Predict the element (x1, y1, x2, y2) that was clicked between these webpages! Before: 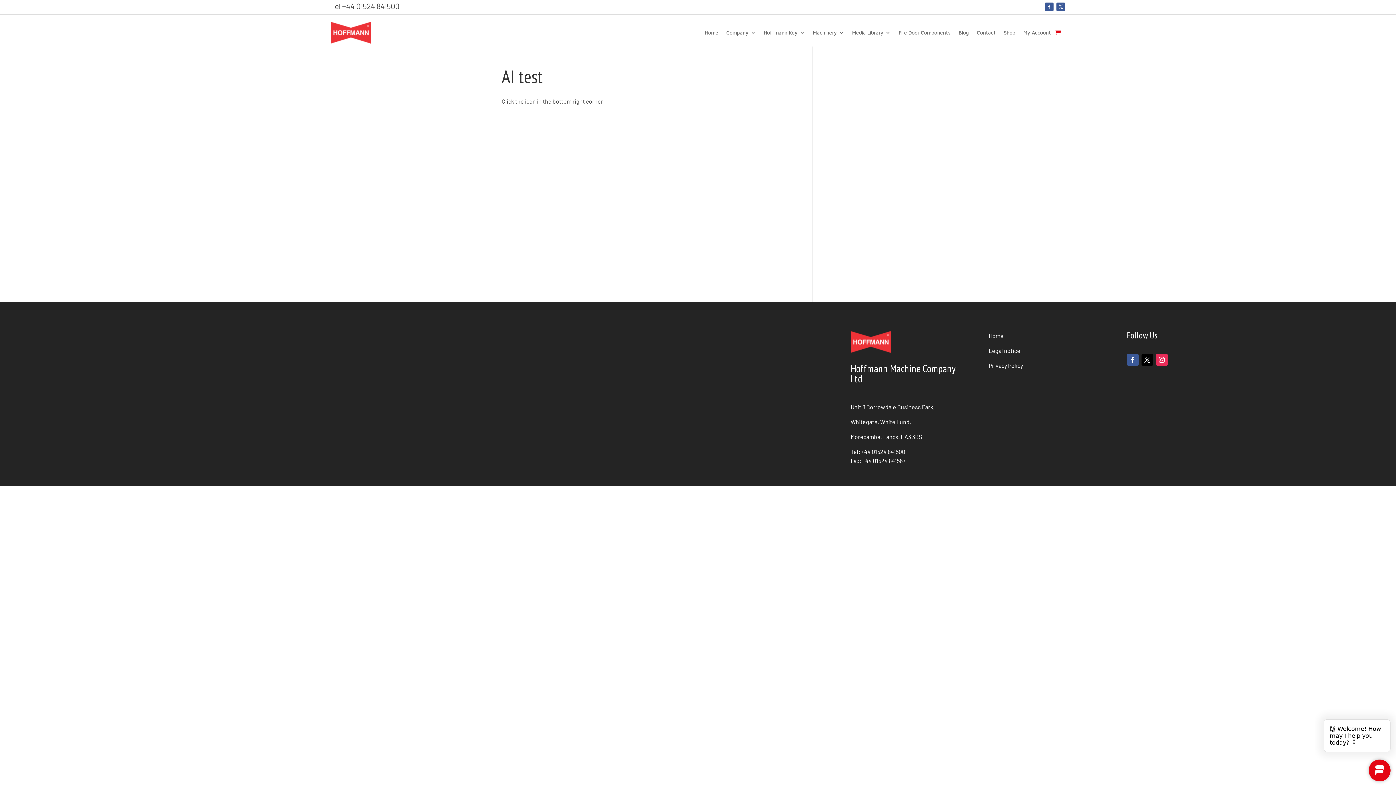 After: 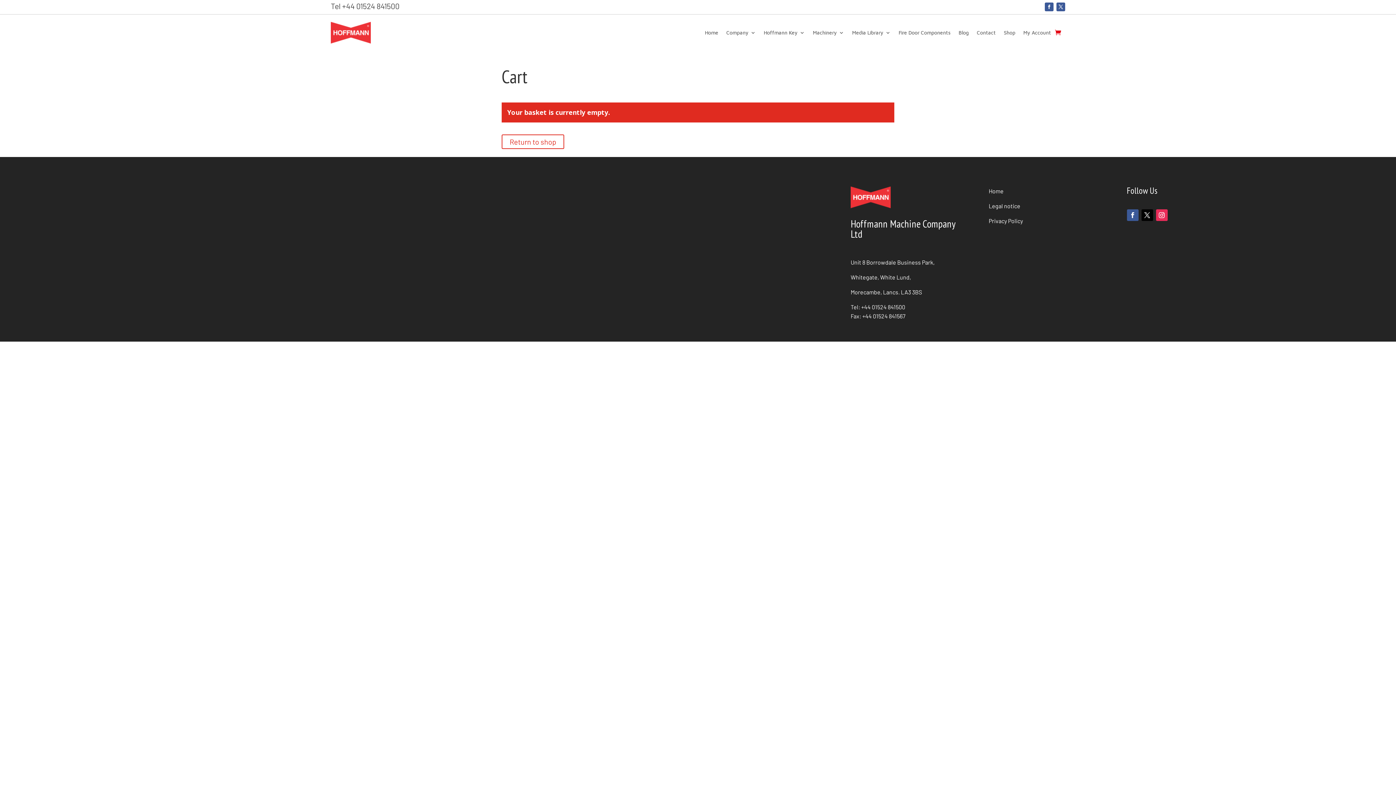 Action: bbox: (1055, 18, 1061, 46)